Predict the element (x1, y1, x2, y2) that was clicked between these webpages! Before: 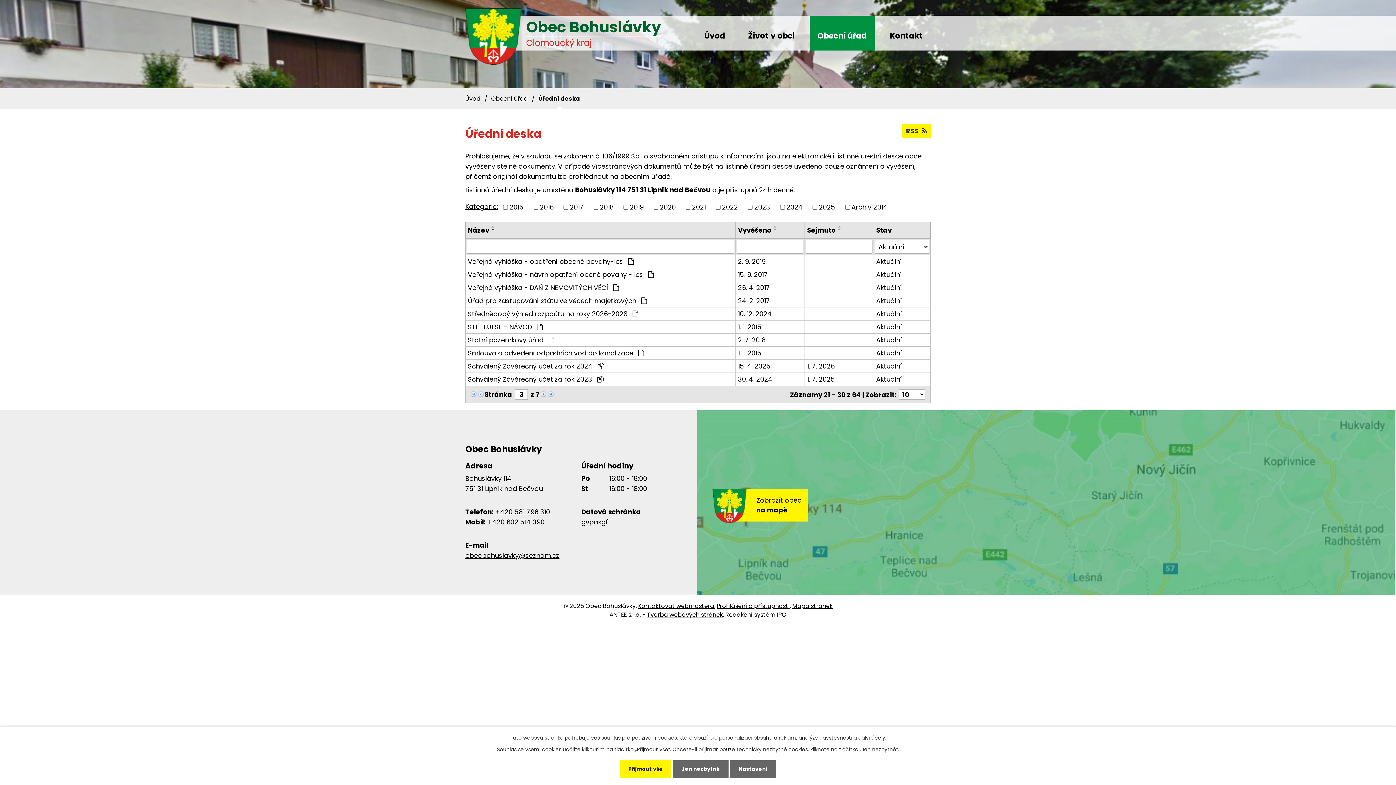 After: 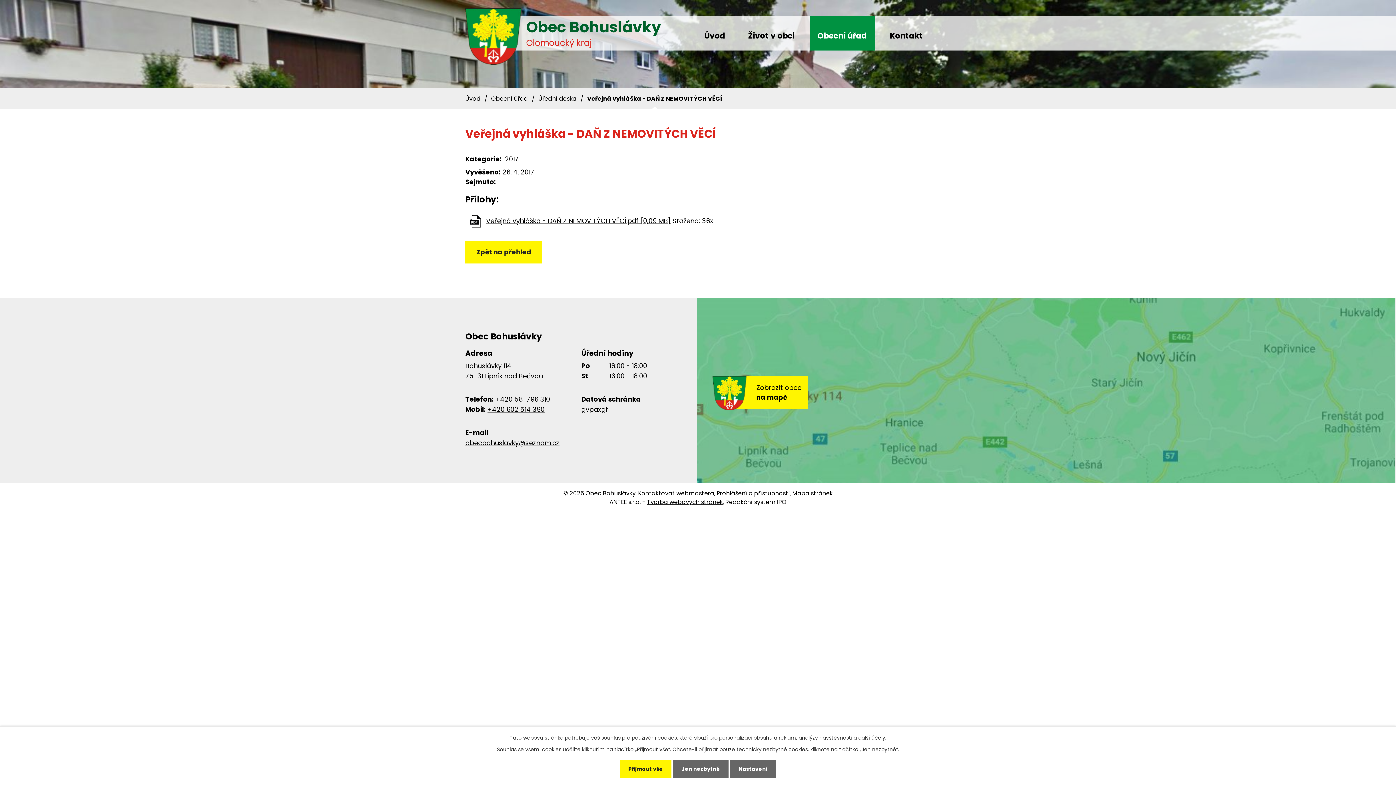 Action: bbox: (738, 282, 802, 292) label: 26. 4. 2017